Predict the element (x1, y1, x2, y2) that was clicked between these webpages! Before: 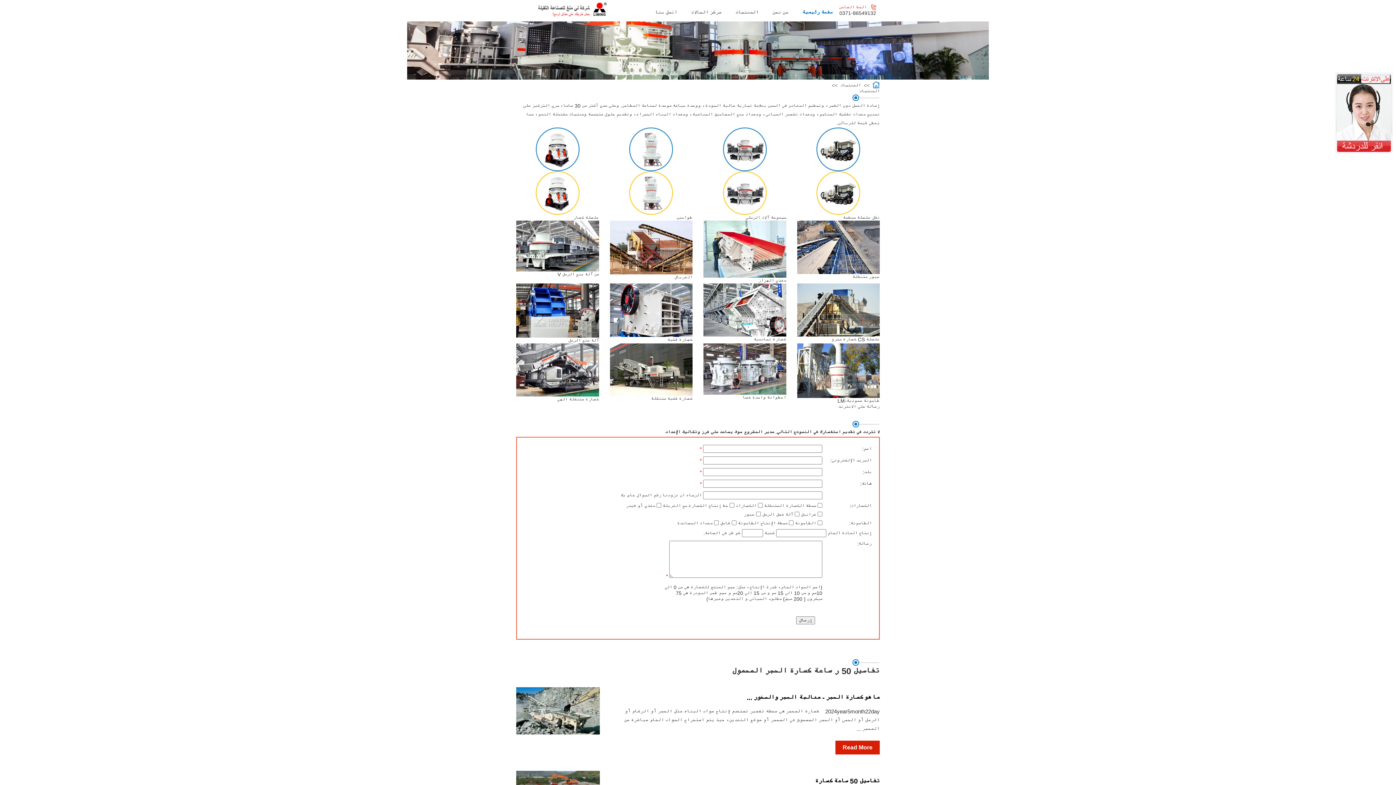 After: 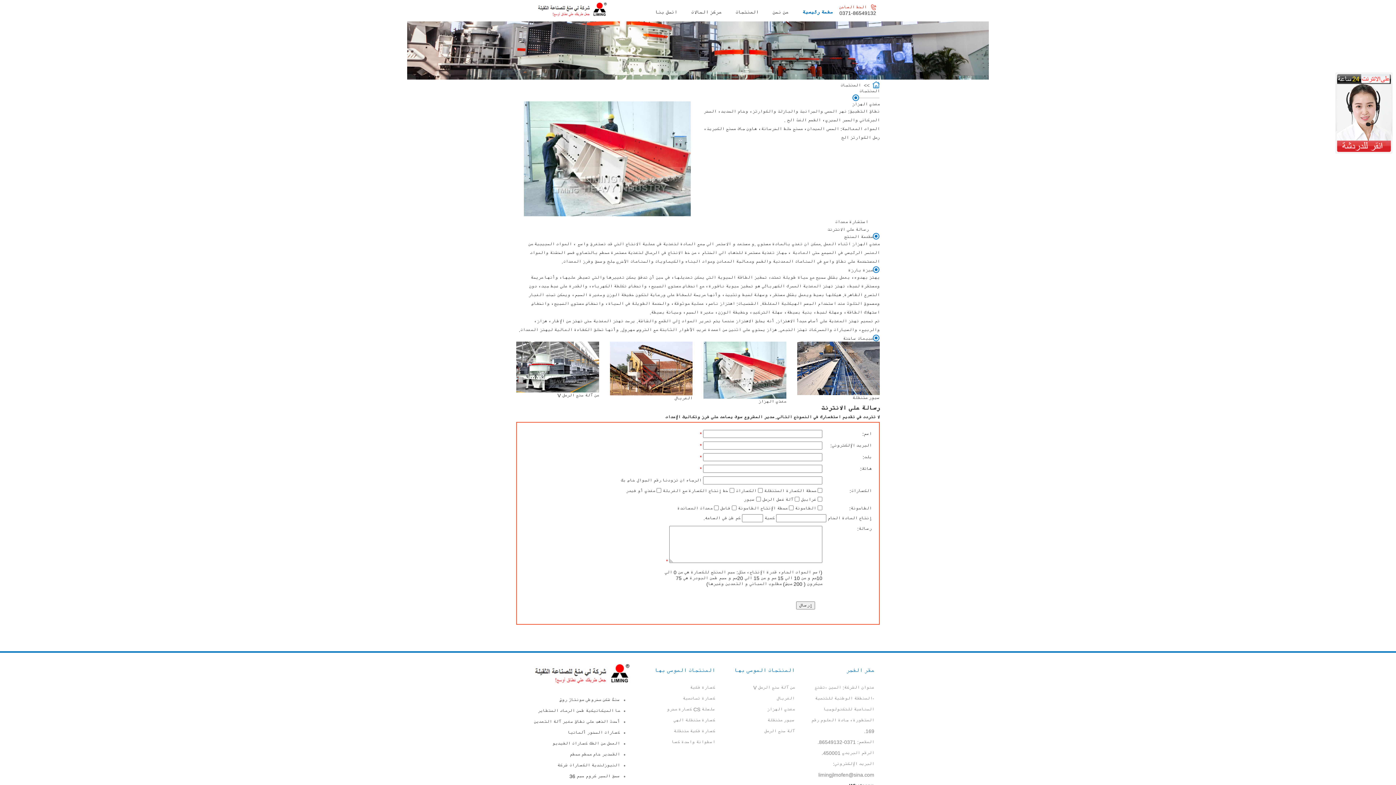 Action: label: مغذي الهزاز bbox: (703, 220, 786, 283)